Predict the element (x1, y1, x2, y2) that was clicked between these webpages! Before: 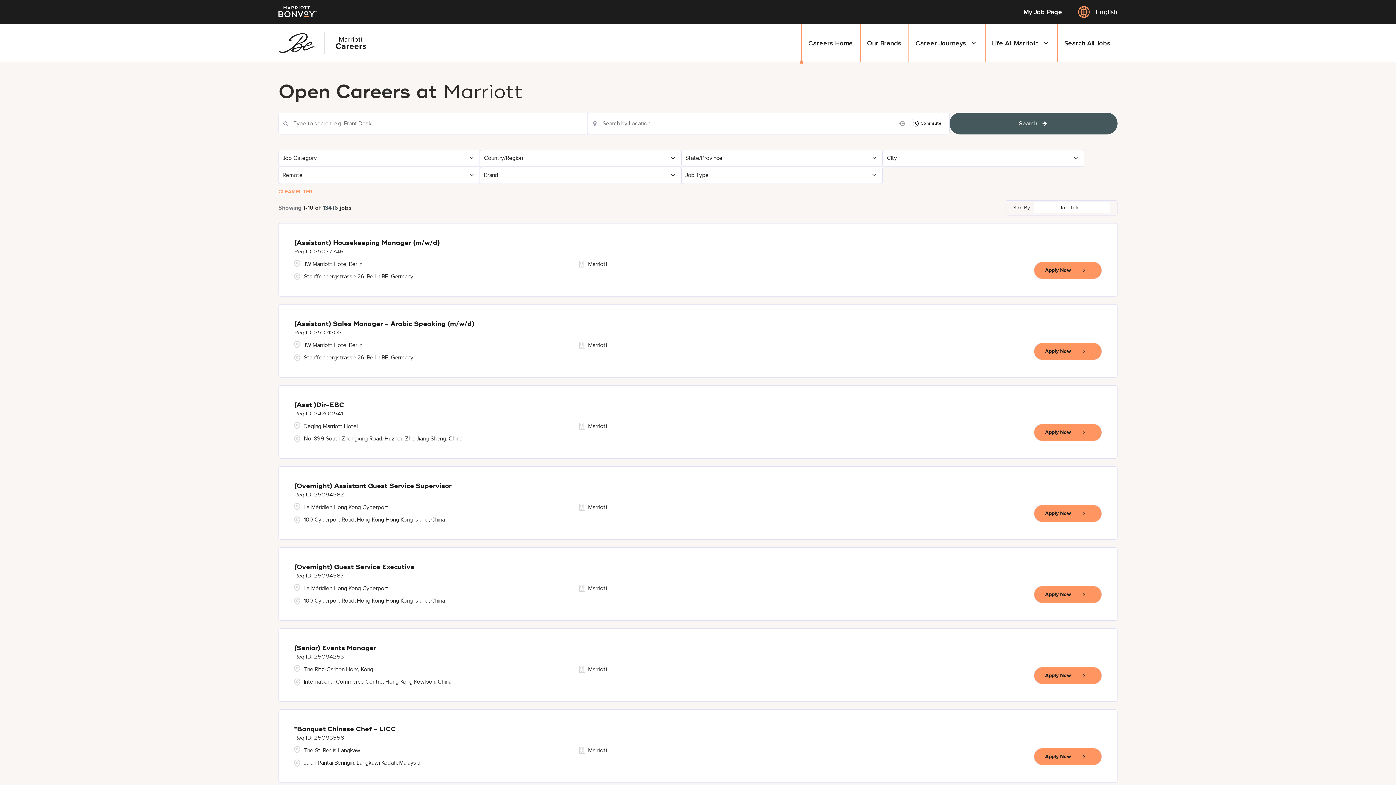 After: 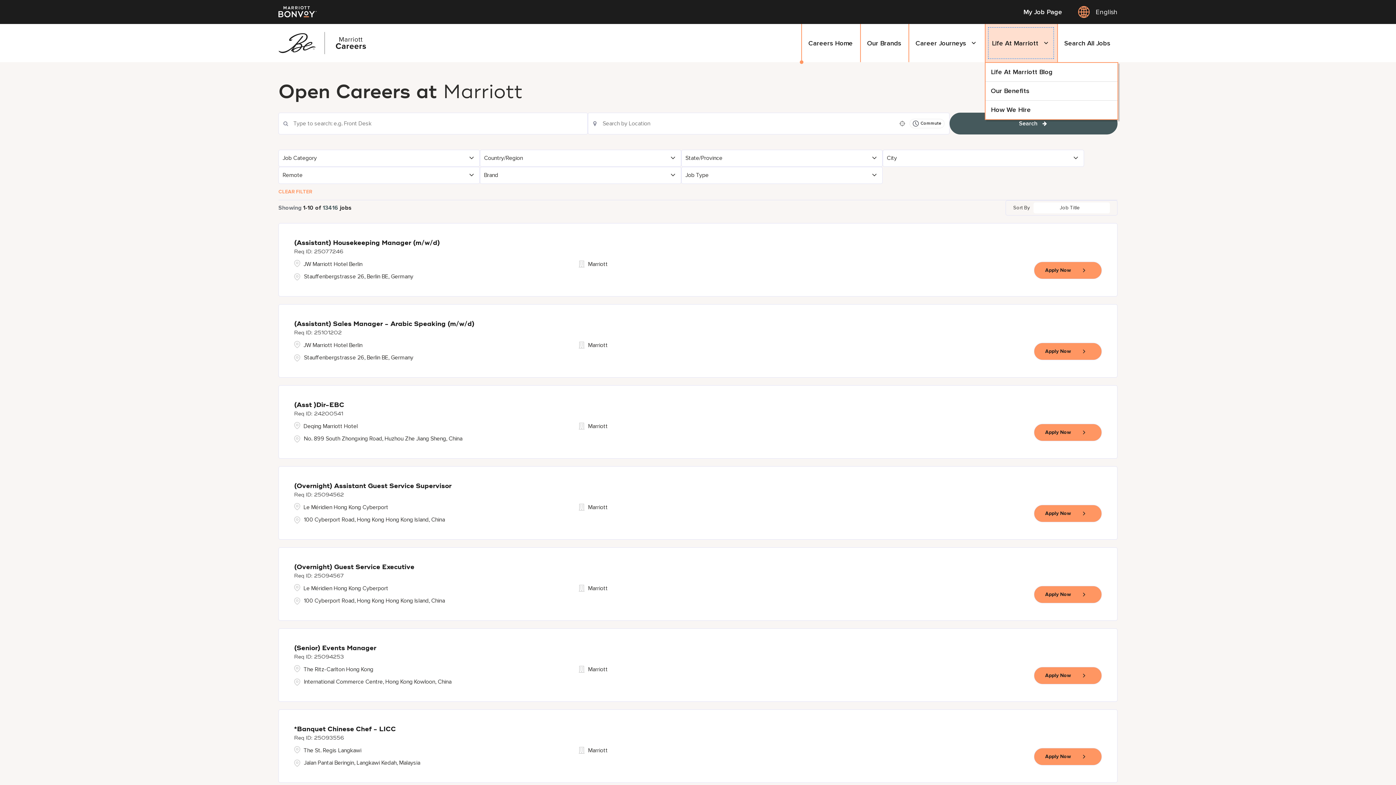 Action: label: Life At Marriott bbox: (985, 24, 1057, 62)